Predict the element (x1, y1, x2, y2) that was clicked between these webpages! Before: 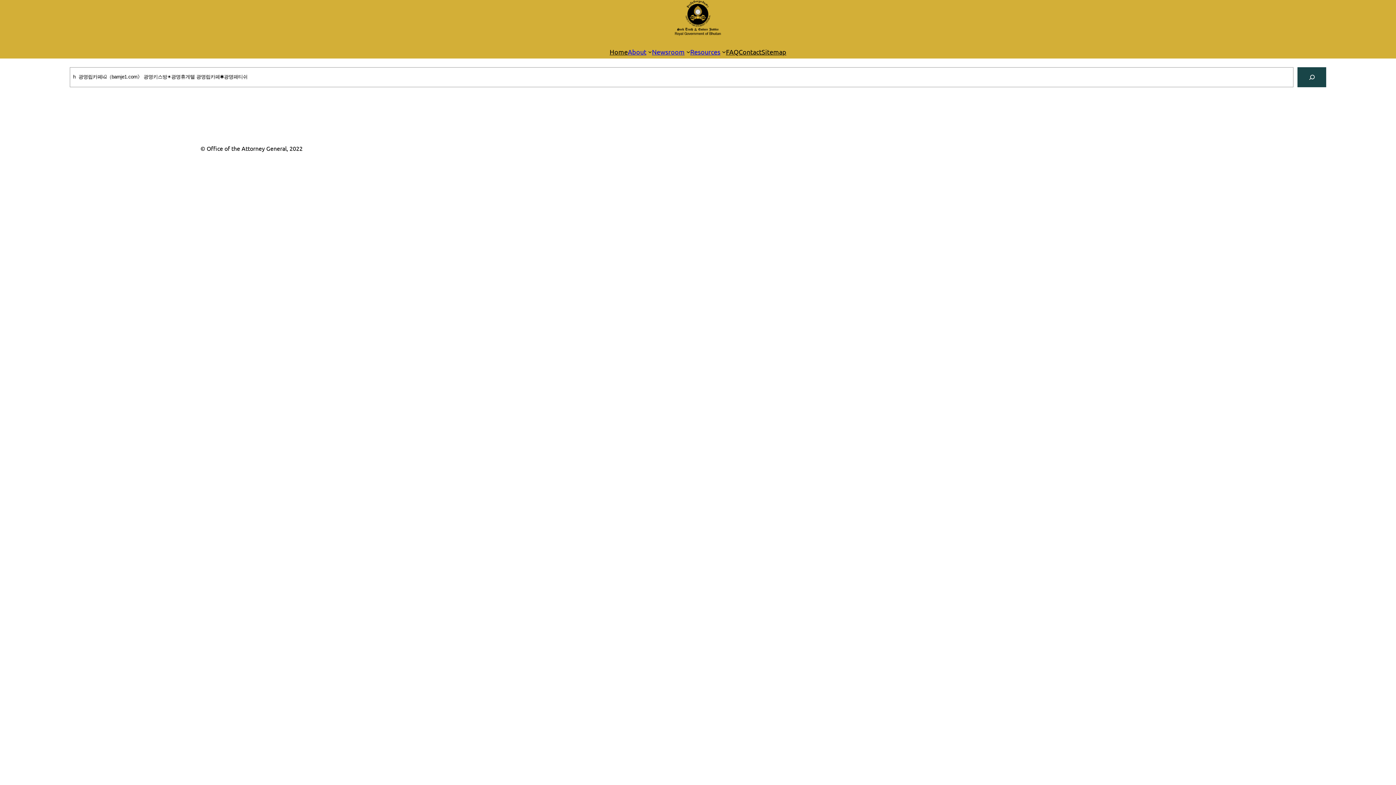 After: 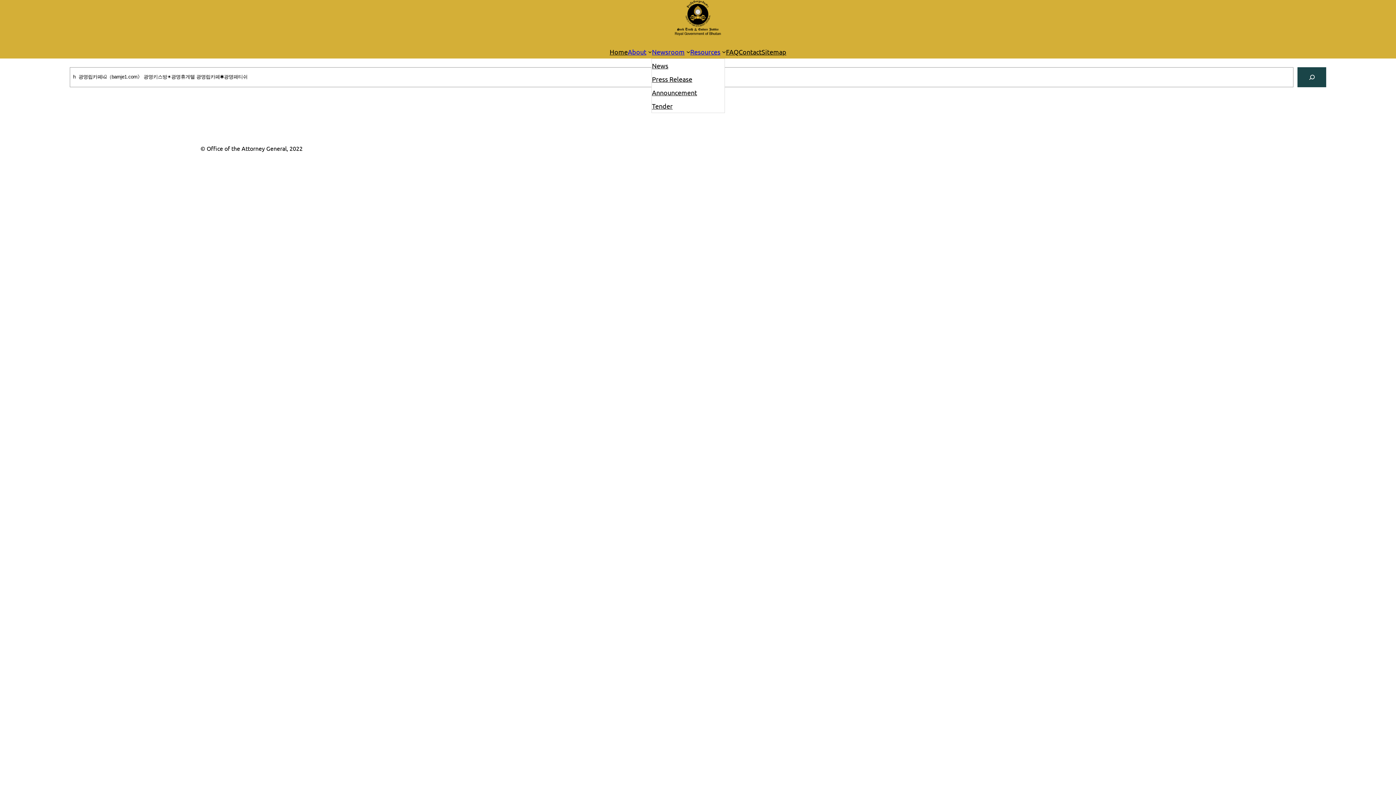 Action: label: Newsroom bbox: (652, 45, 684, 58)